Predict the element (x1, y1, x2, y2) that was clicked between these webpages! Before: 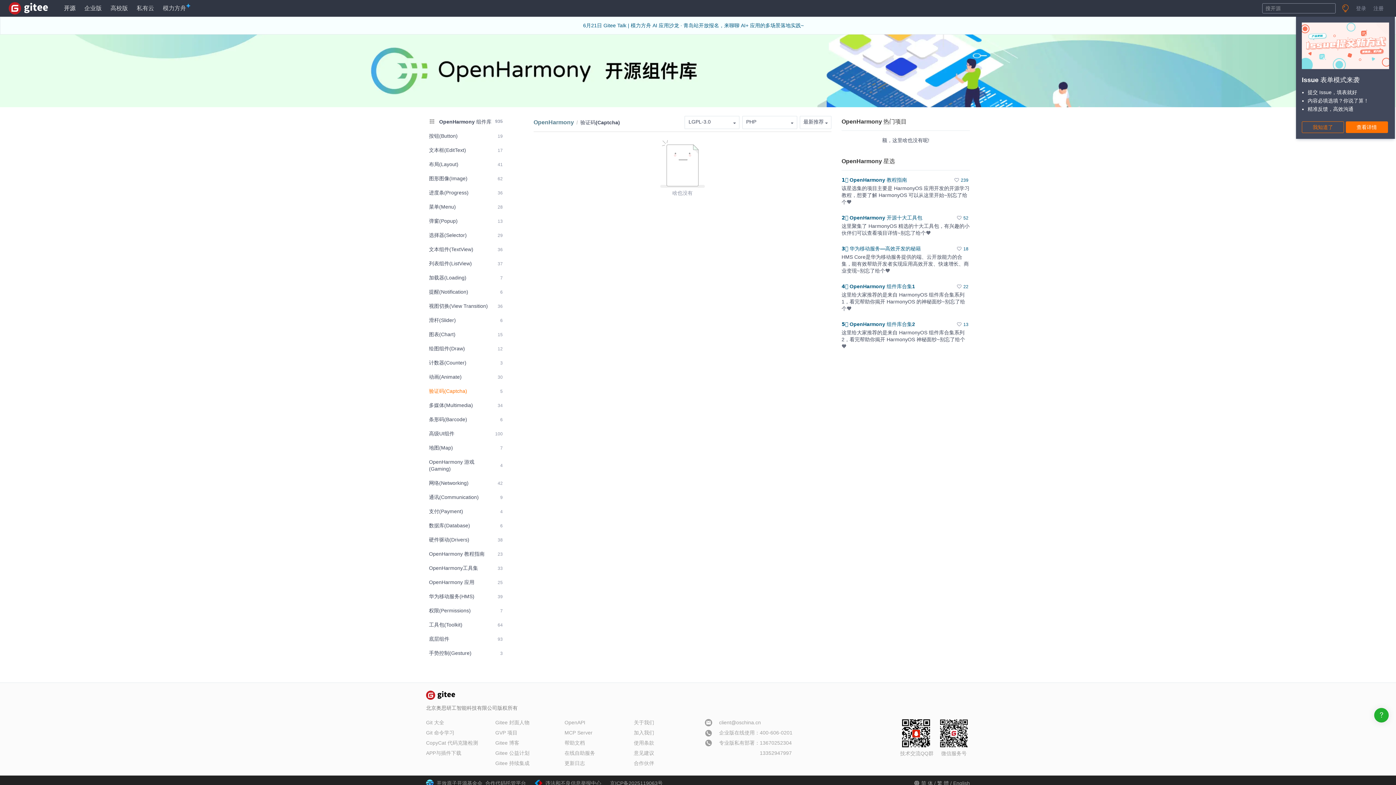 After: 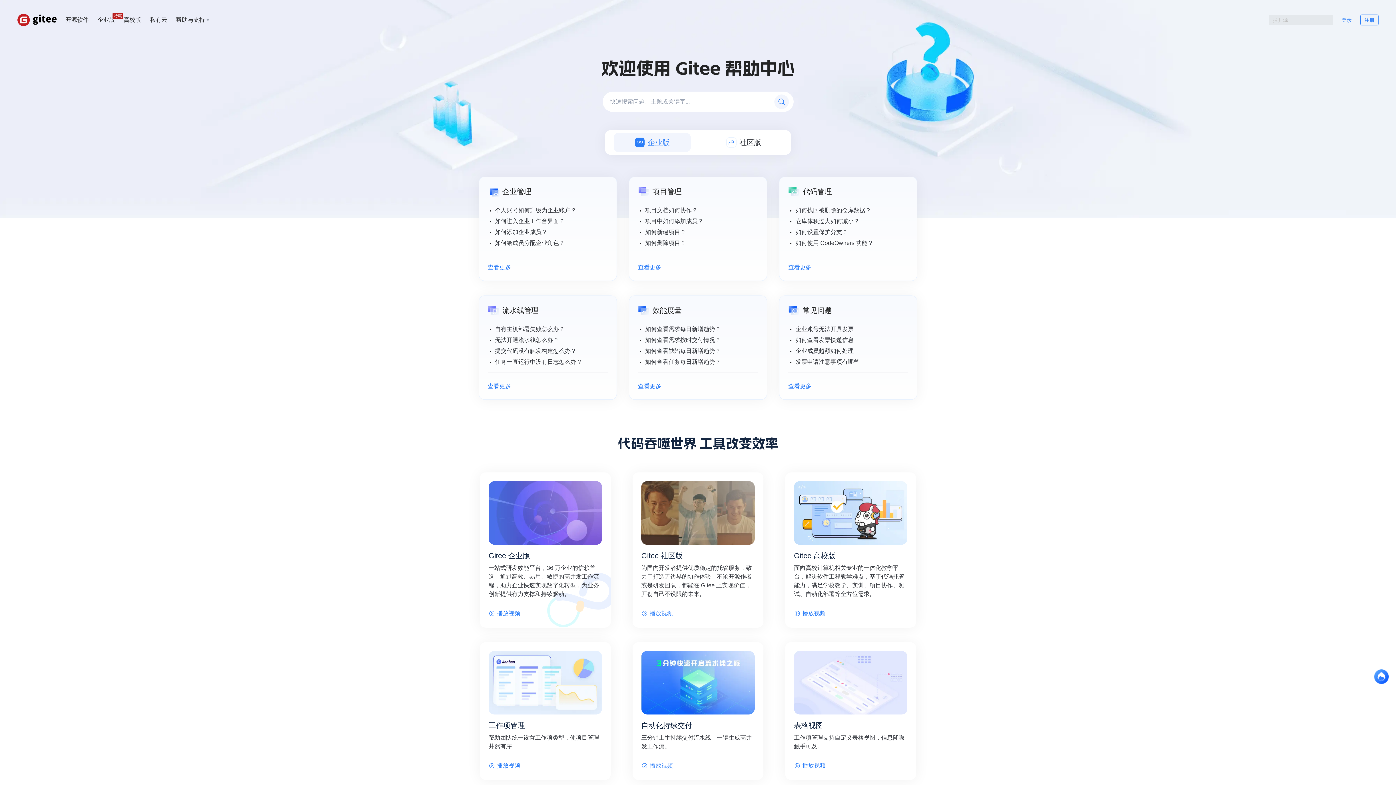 Action: bbox: (564, 740, 585, 746) label: 帮助文档